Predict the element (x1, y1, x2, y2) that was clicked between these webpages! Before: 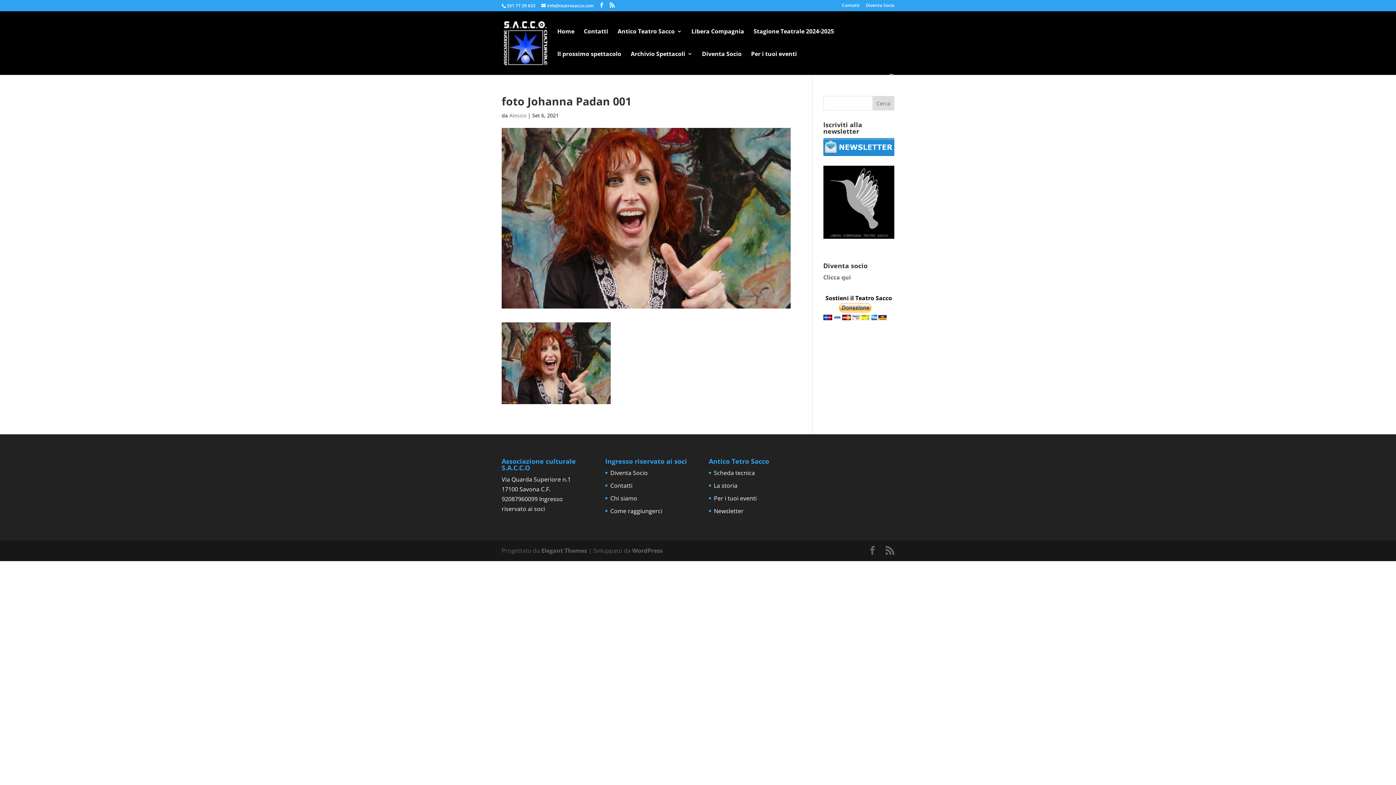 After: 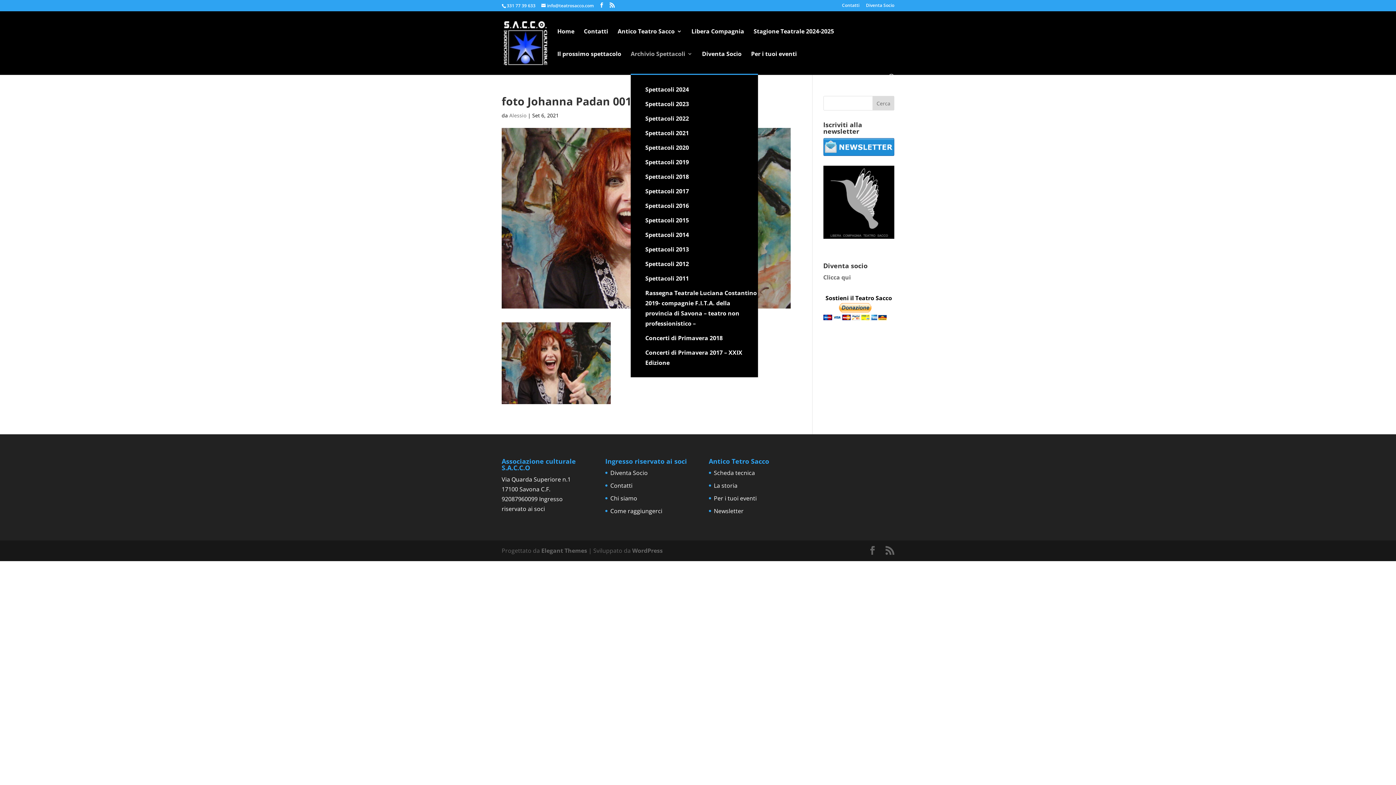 Action: label: Archivio Spettacoli bbox: (630, 51, 692, 73)